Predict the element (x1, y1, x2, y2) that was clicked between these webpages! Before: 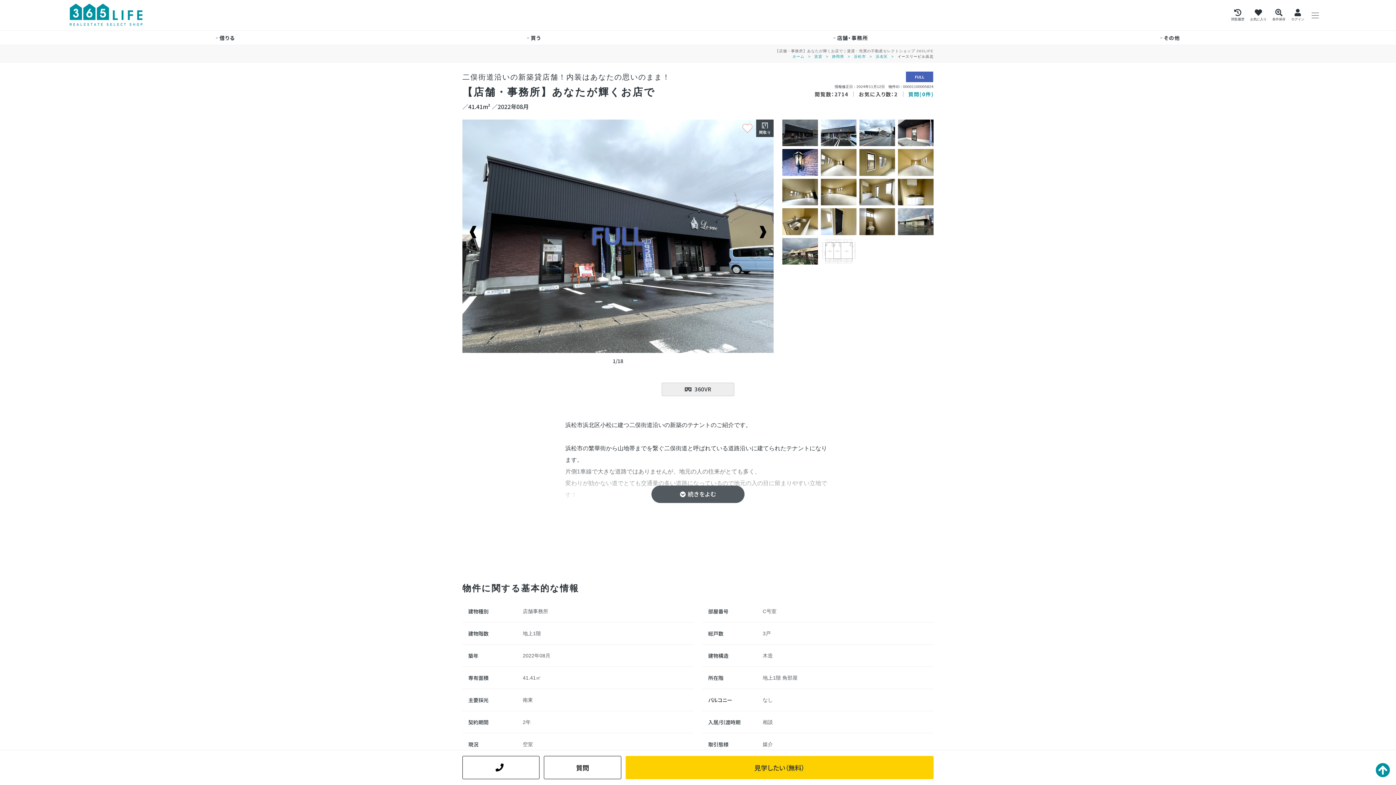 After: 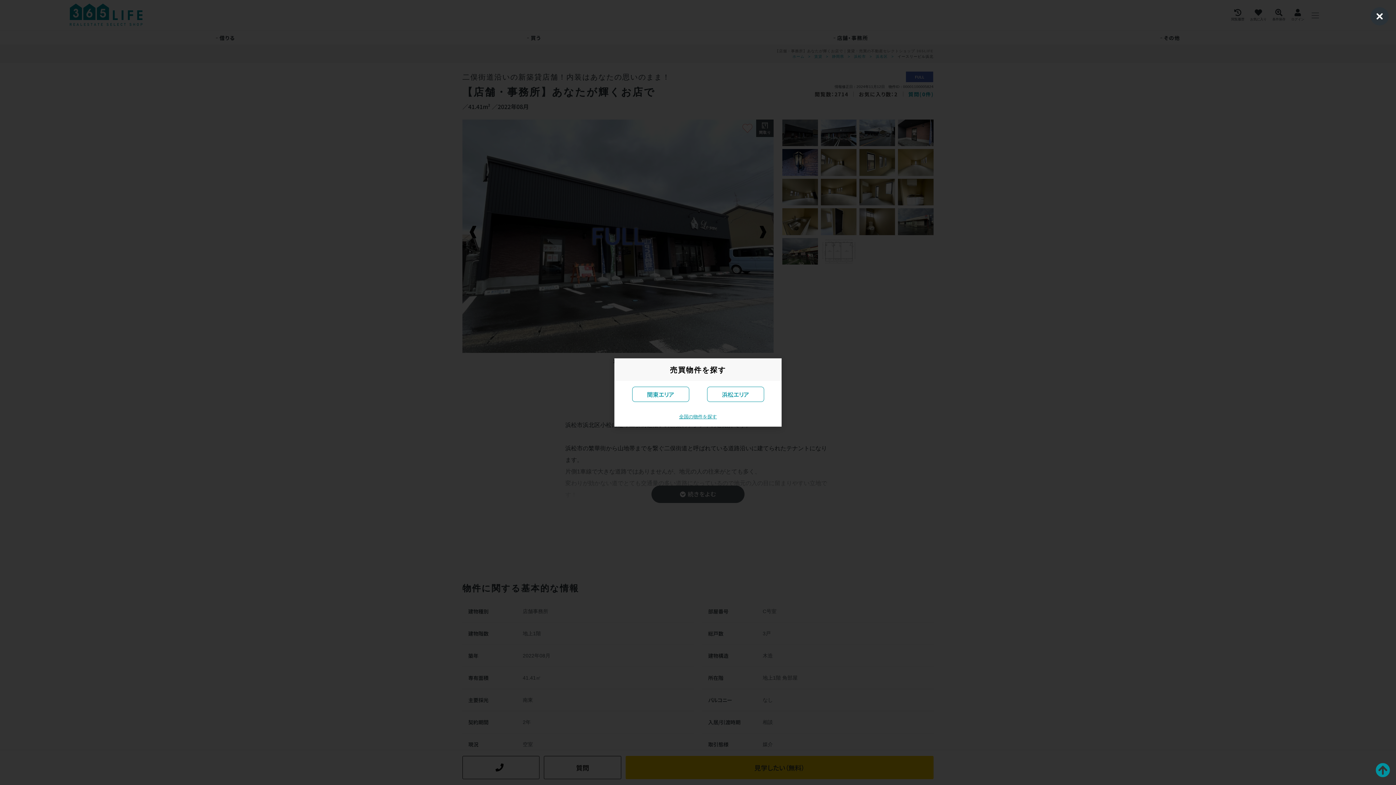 Action: label: 買う bbox: (522, 30, 550, 44)